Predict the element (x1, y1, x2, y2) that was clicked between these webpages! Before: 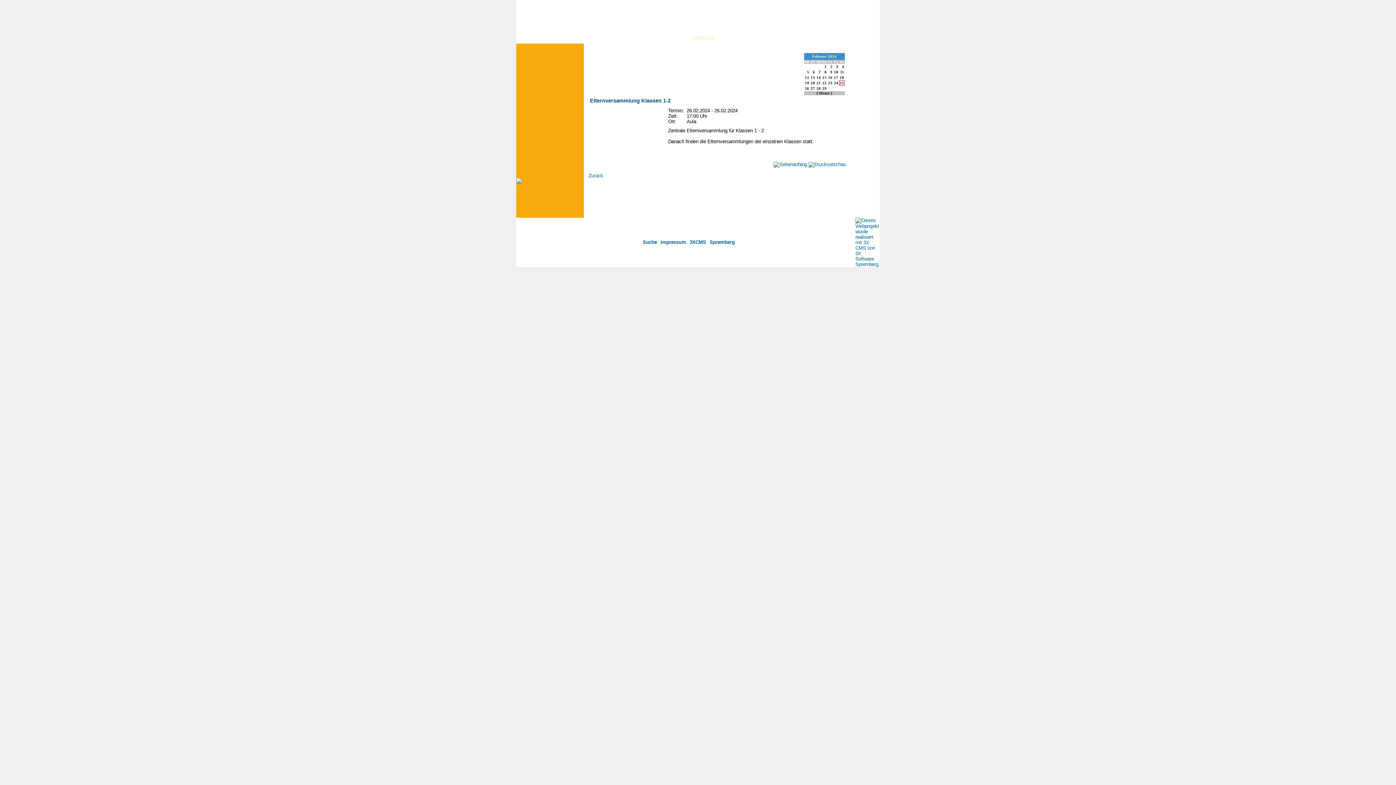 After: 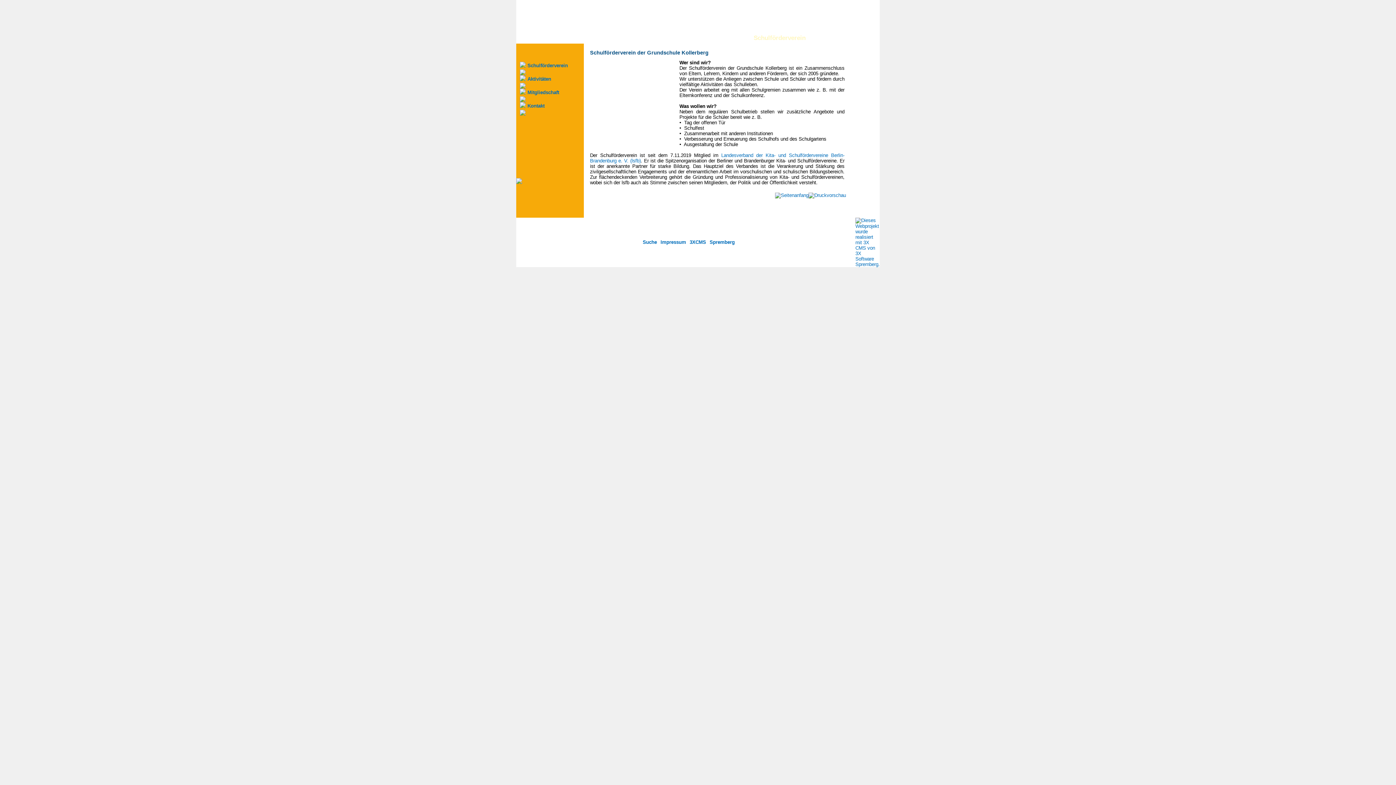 Action: label: Schulförderverein bbox: (753, 34, 805, 41)